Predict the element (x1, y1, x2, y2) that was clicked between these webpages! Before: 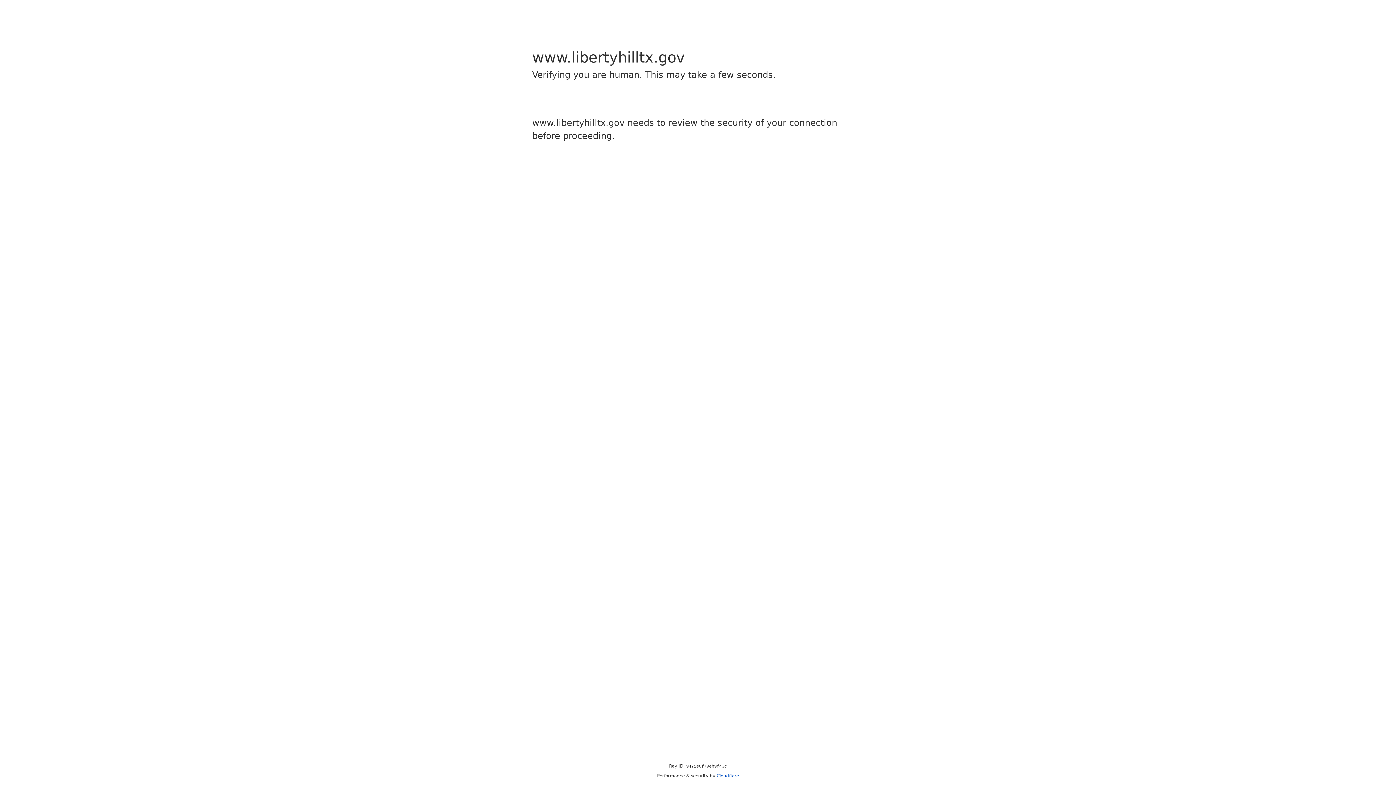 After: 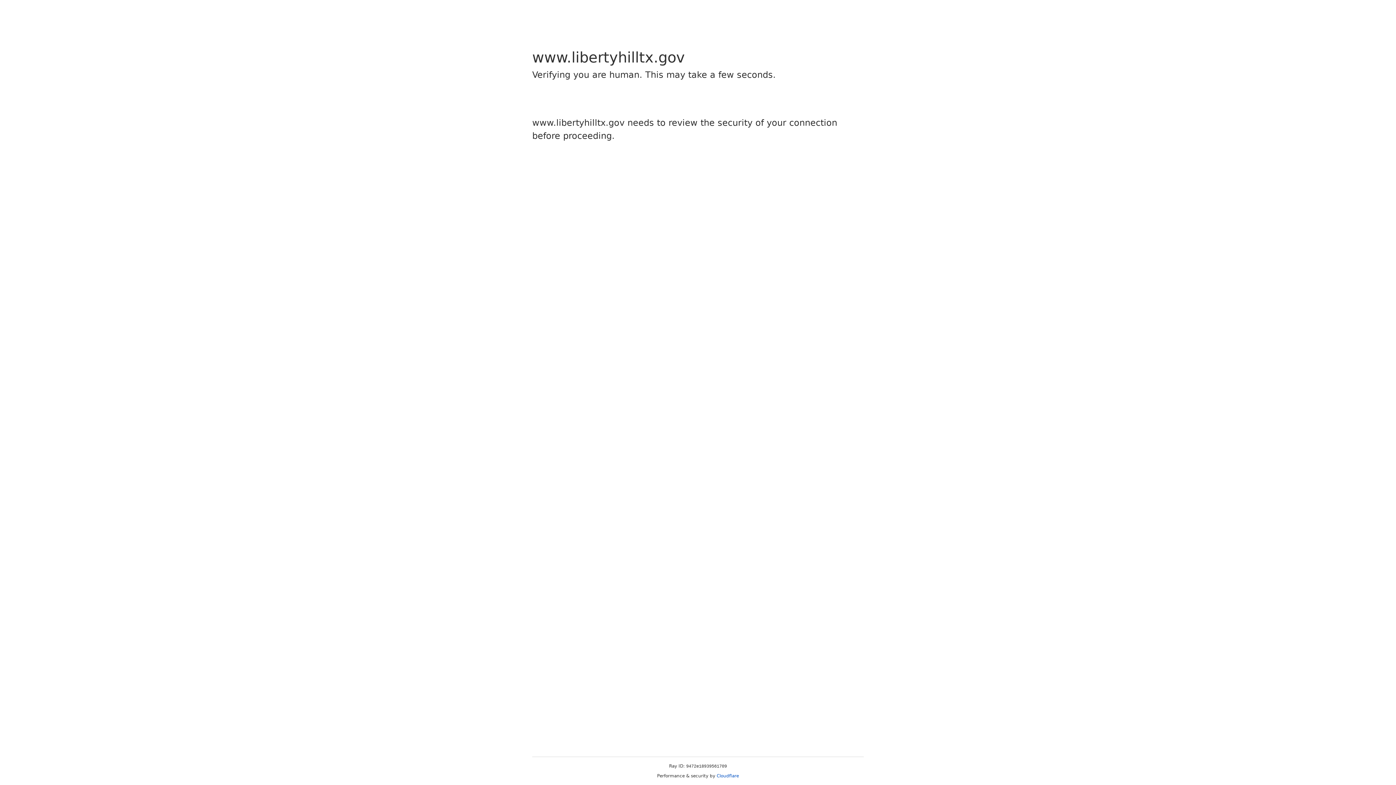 Action: label: Cloudflare bbox: (716, 773, 739, 778)